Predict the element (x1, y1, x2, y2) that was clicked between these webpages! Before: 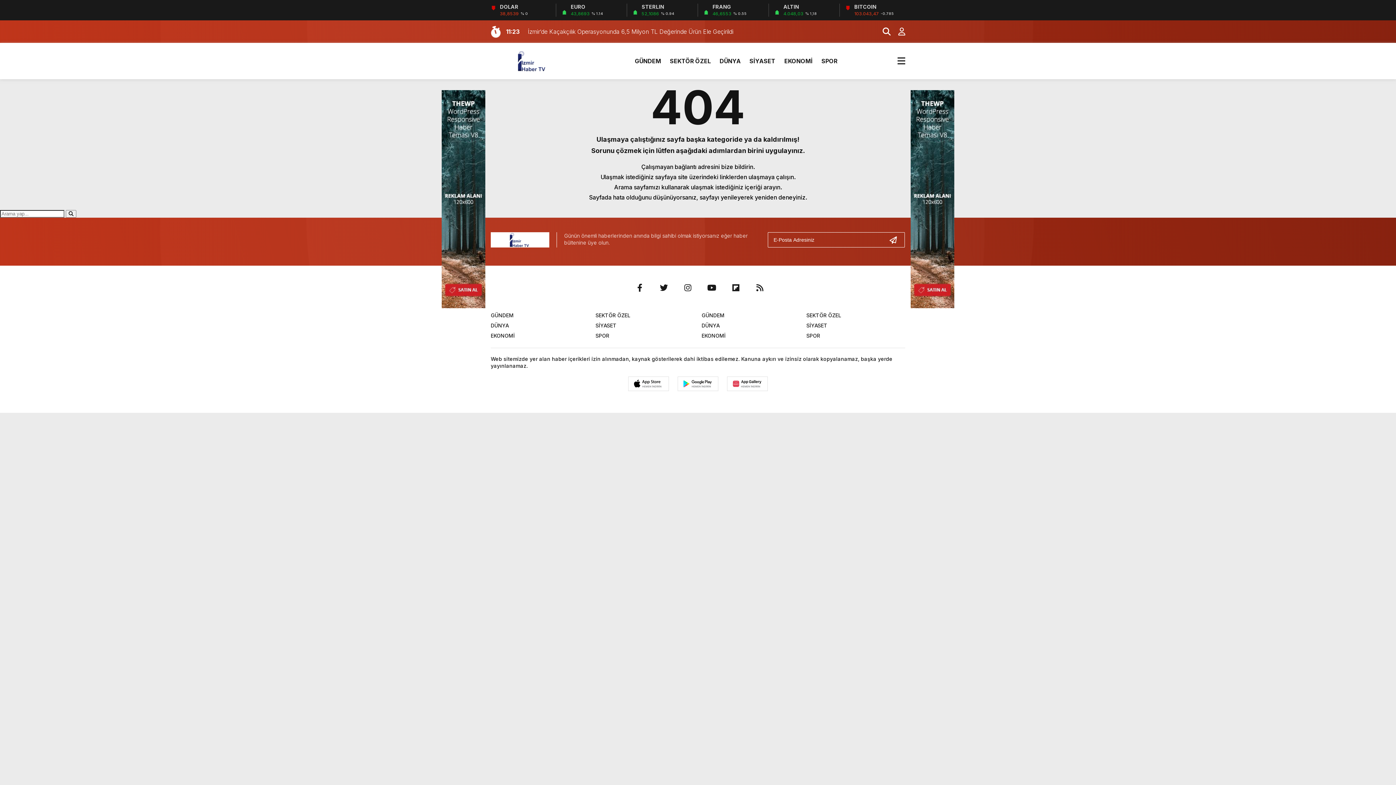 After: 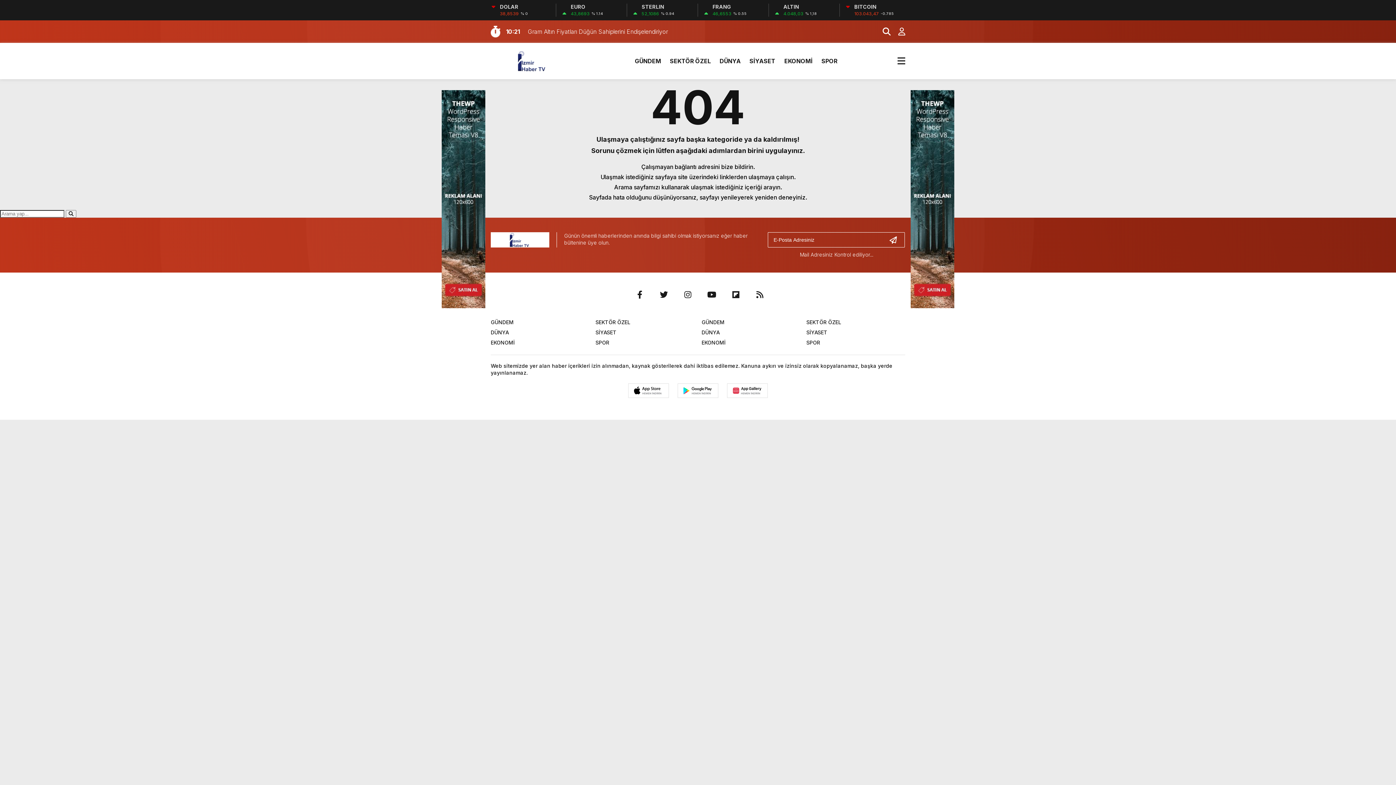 Action: label: Gönder bbox: (887, 232, 905, 247)